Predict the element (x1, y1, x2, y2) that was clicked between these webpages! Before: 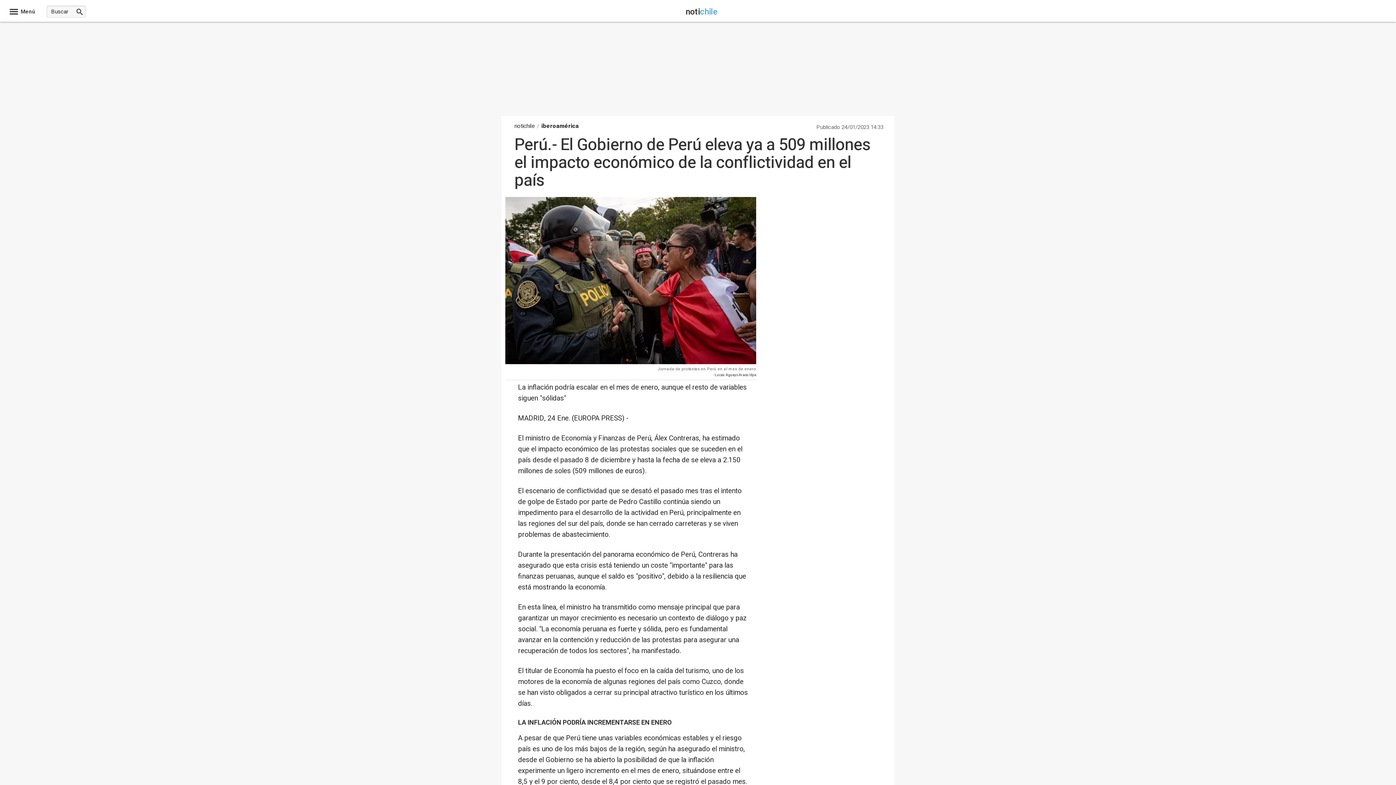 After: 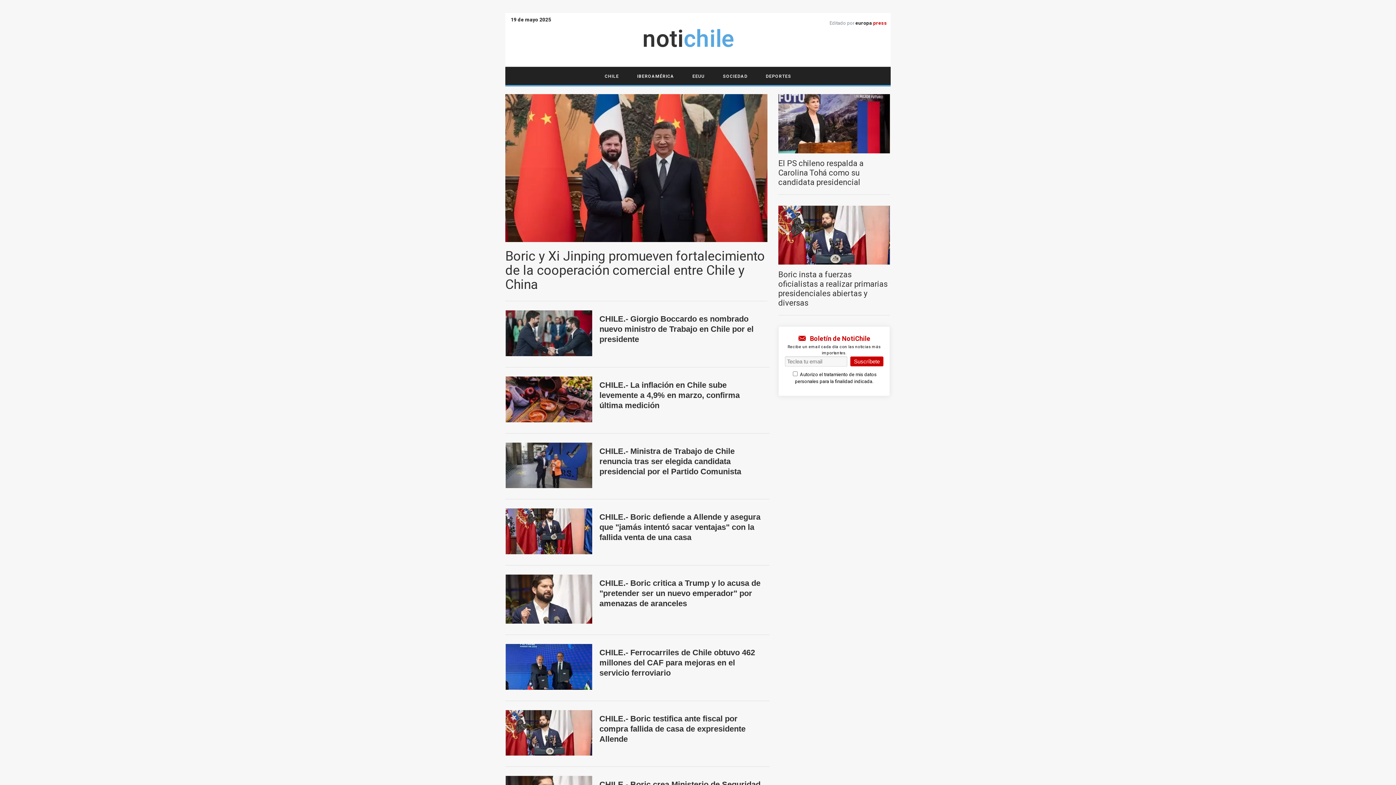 Action: label: notichile bbox: (685, 10, 717, 16)